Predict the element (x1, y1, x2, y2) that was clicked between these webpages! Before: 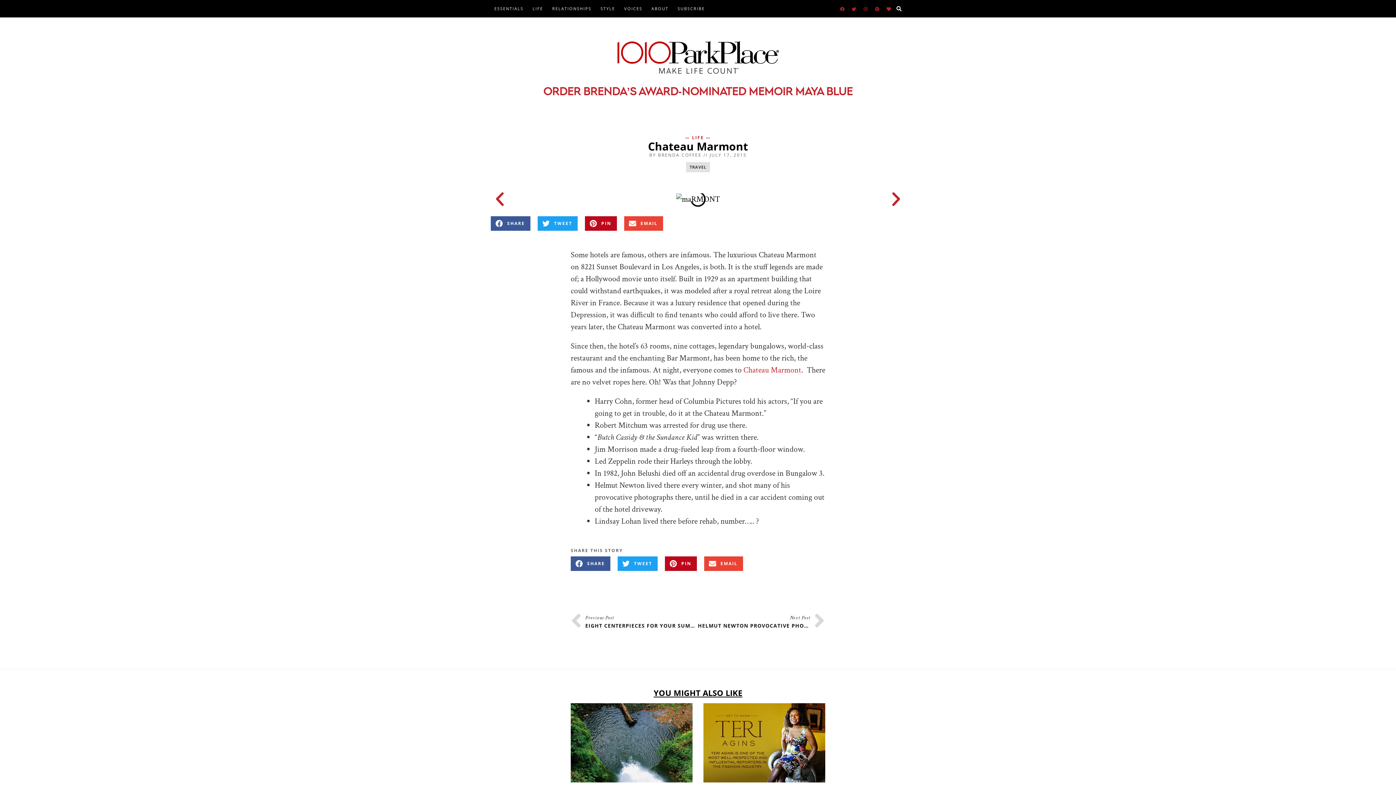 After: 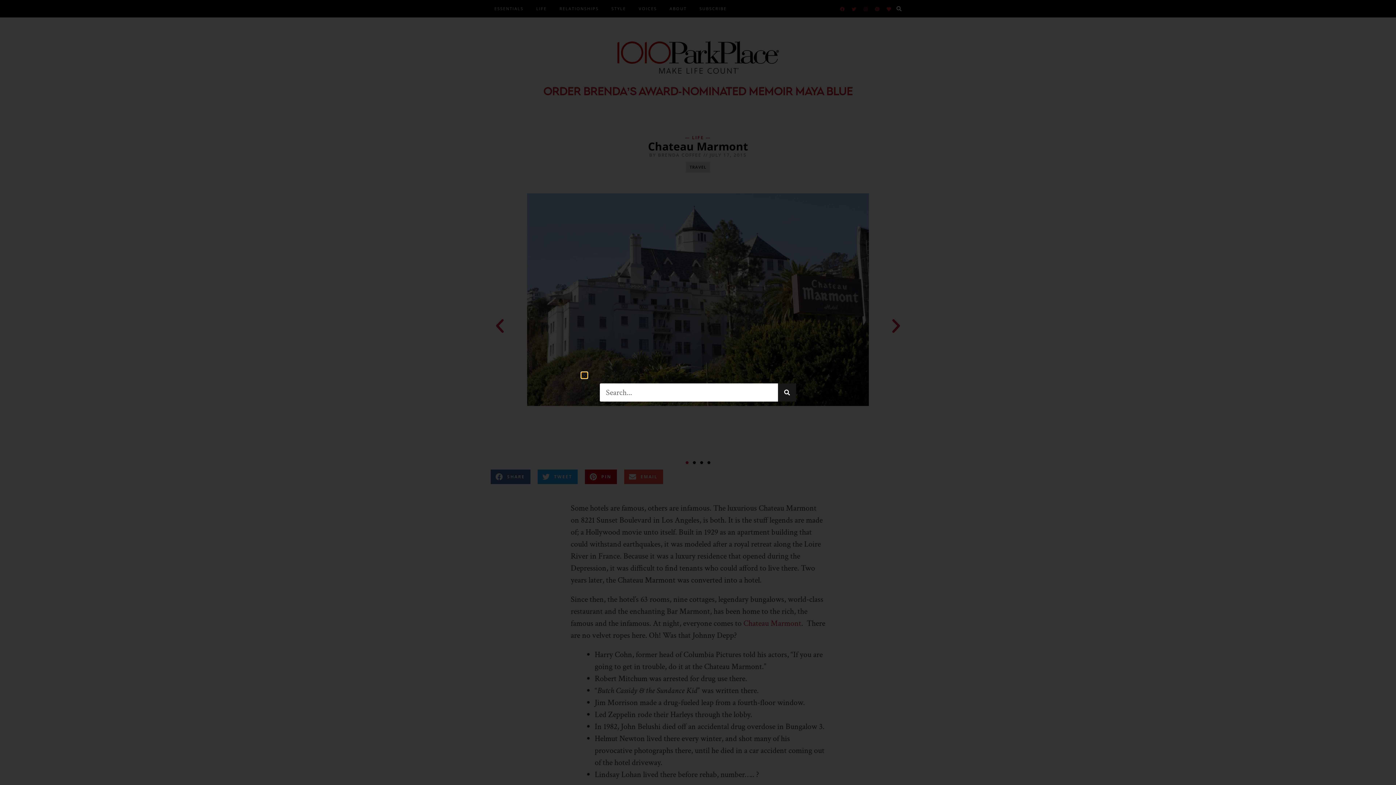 Action: bbox: (896, 6, 901, 11)